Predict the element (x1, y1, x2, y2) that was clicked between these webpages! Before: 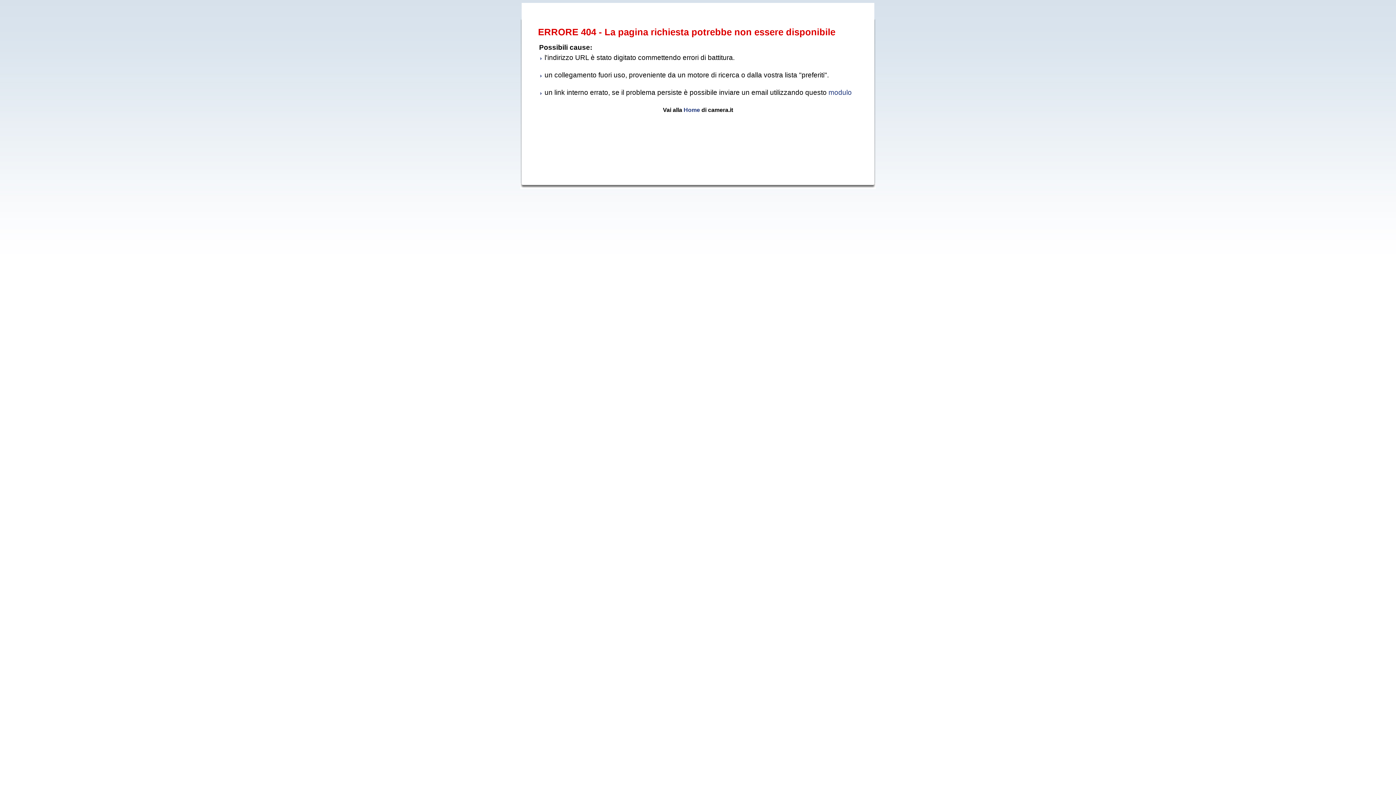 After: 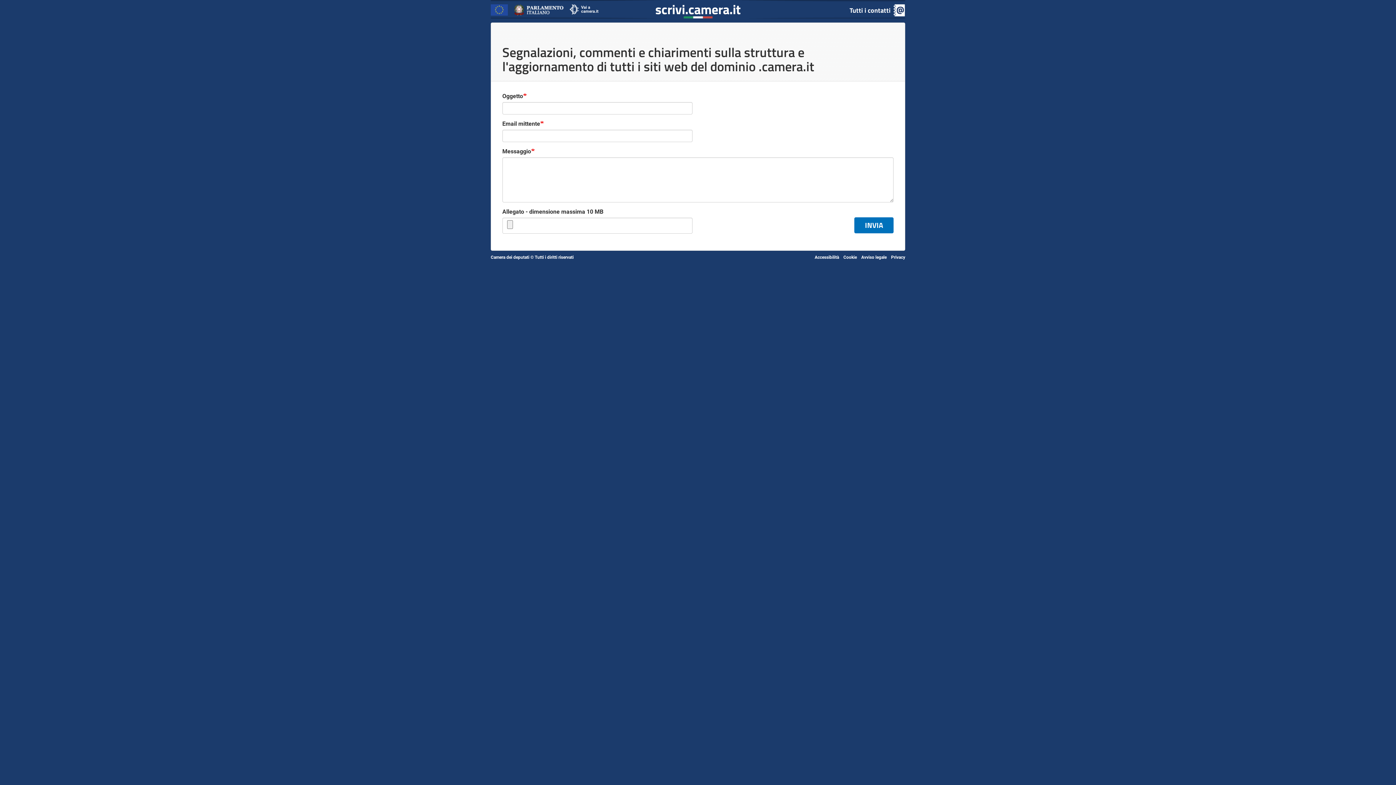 Action: bbox: (828, 88, 852, 96) label: modulo